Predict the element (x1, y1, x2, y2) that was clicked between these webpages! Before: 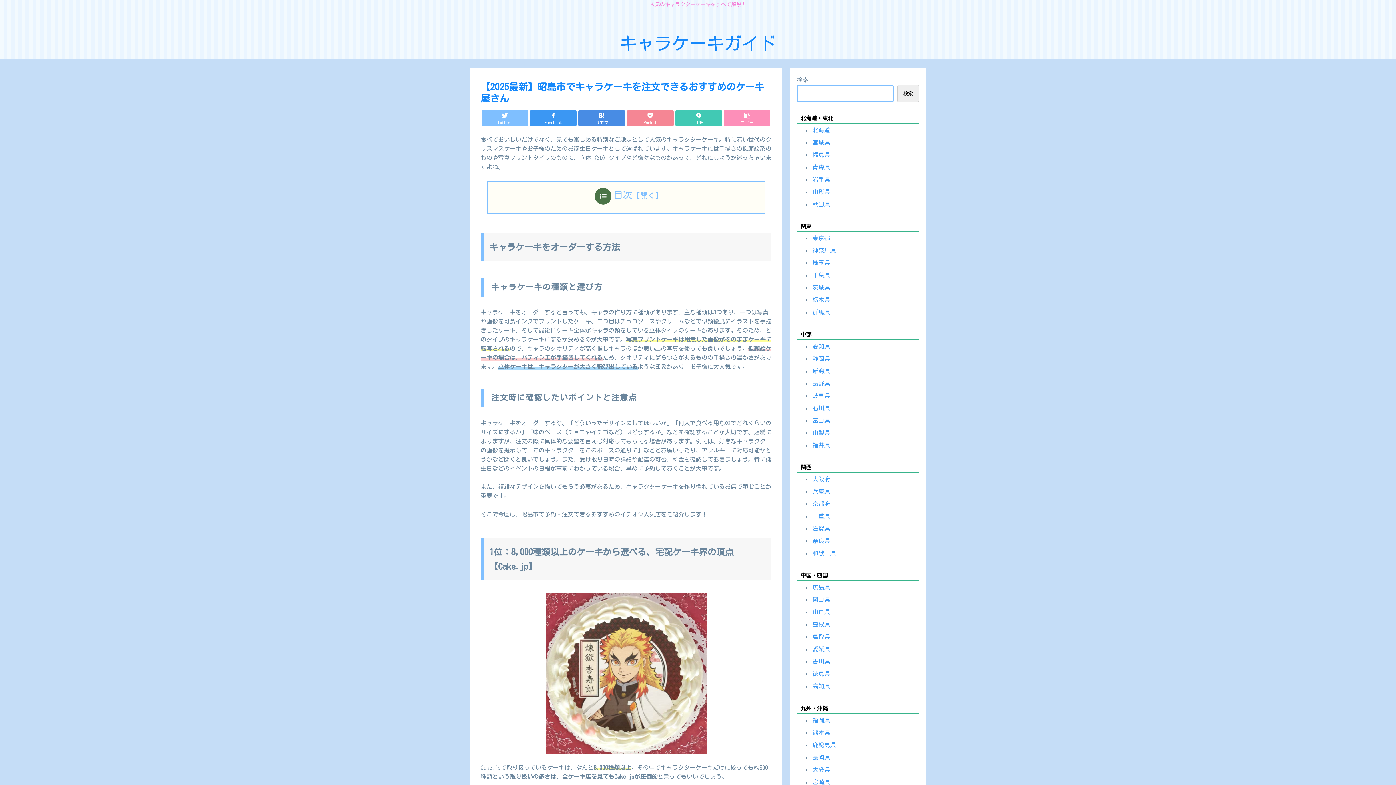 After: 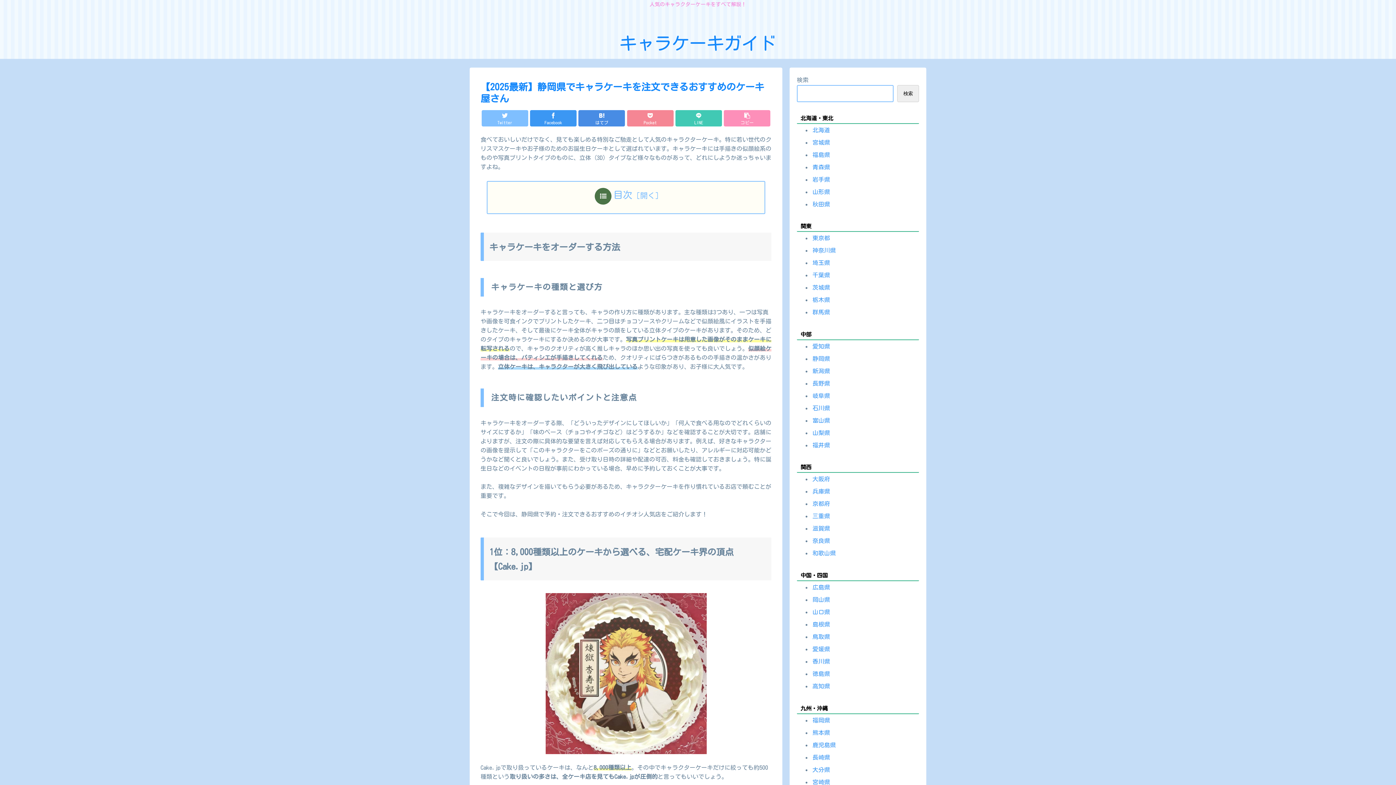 Action: label: 静岡県 bbox: (811, 352, 919, 365)